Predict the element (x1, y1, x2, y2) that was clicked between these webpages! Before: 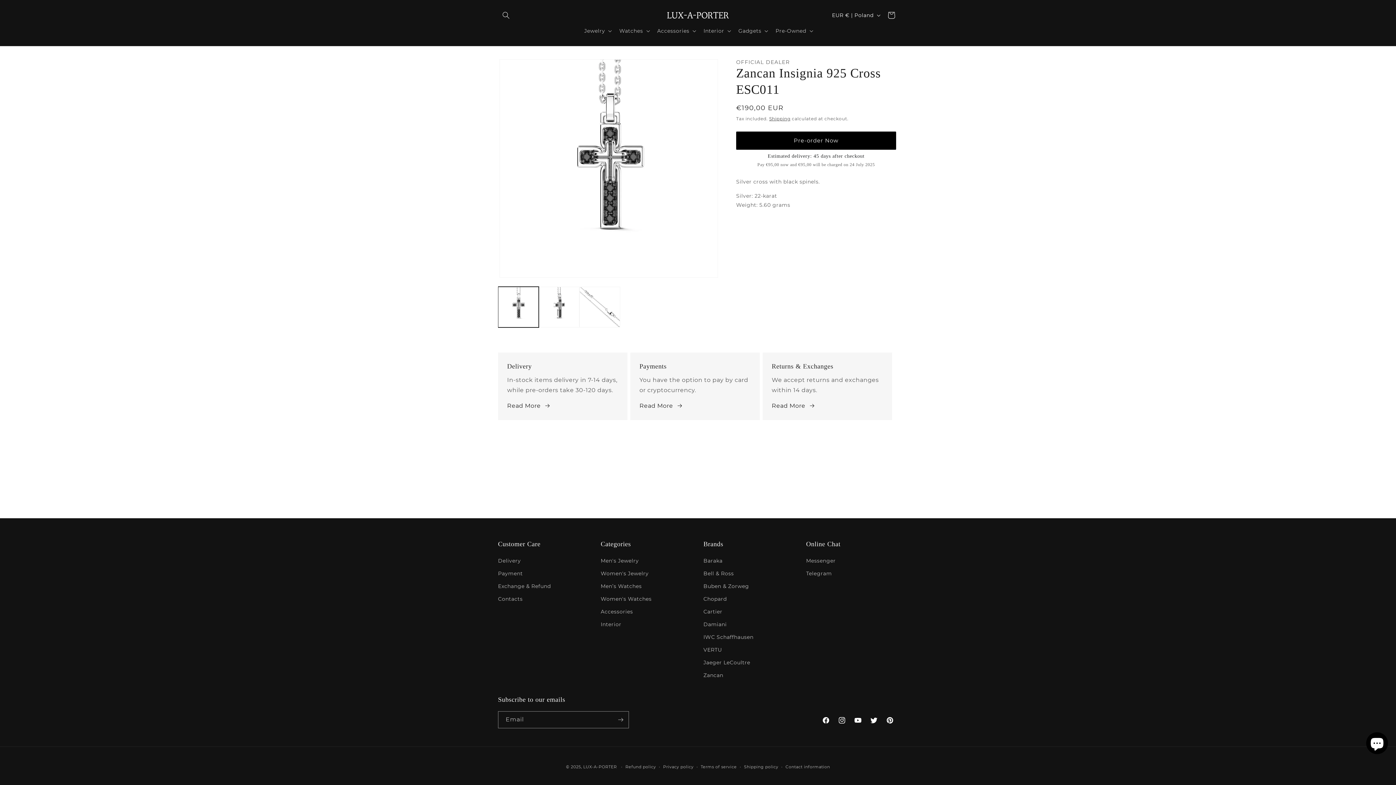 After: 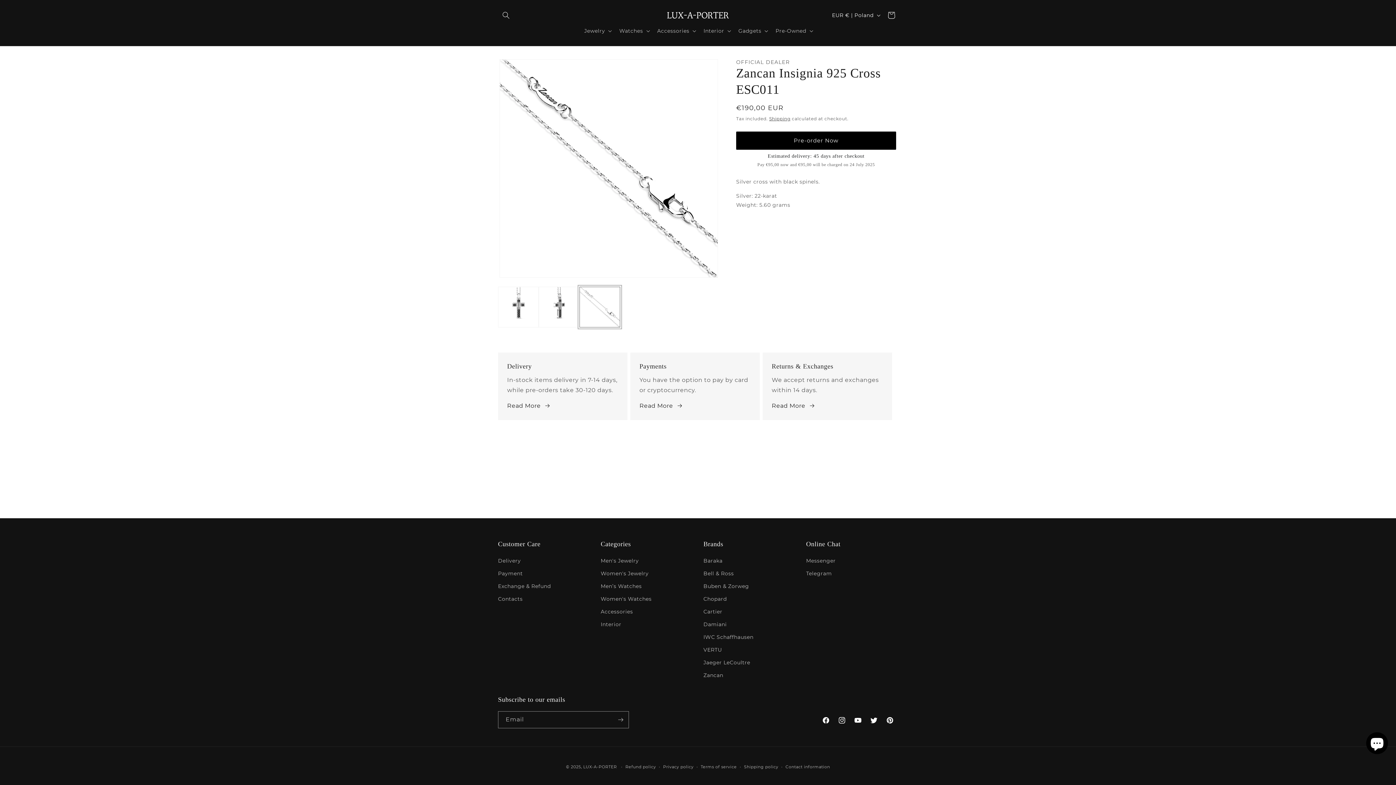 Action: label: Load image 3 in gallery view bbox: (579, 286, 620, 327)